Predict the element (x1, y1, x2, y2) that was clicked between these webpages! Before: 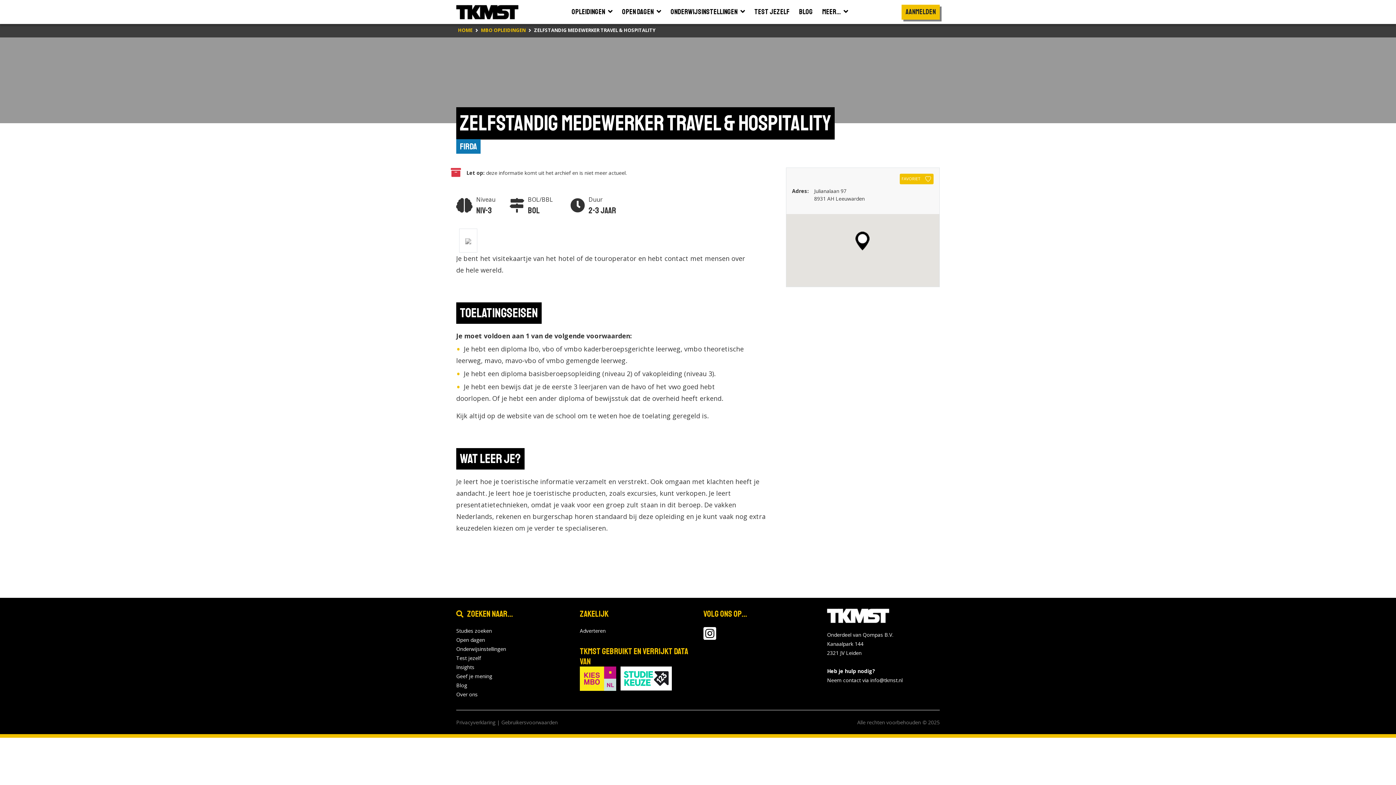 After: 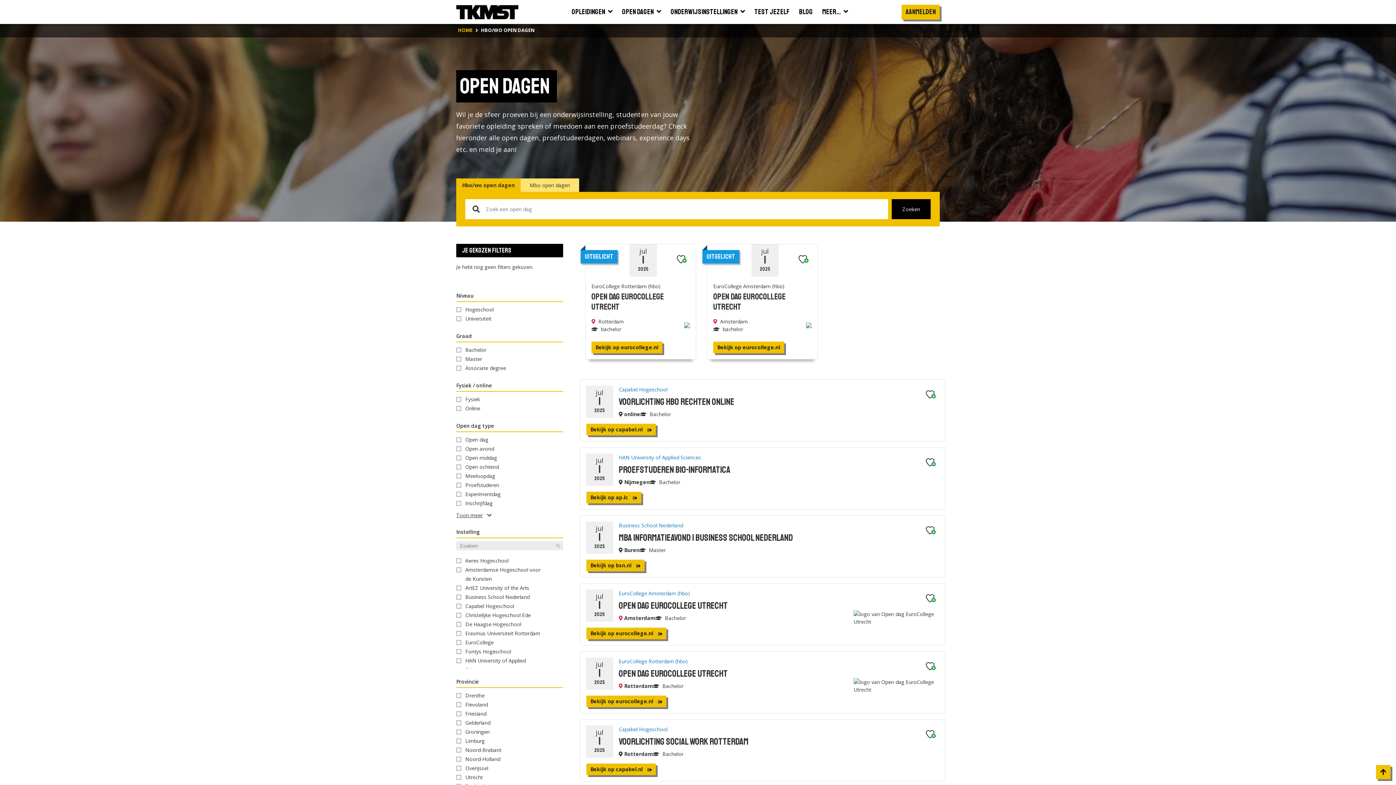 Action: bbox: (617, 3, 666, 20) label: Open dagen